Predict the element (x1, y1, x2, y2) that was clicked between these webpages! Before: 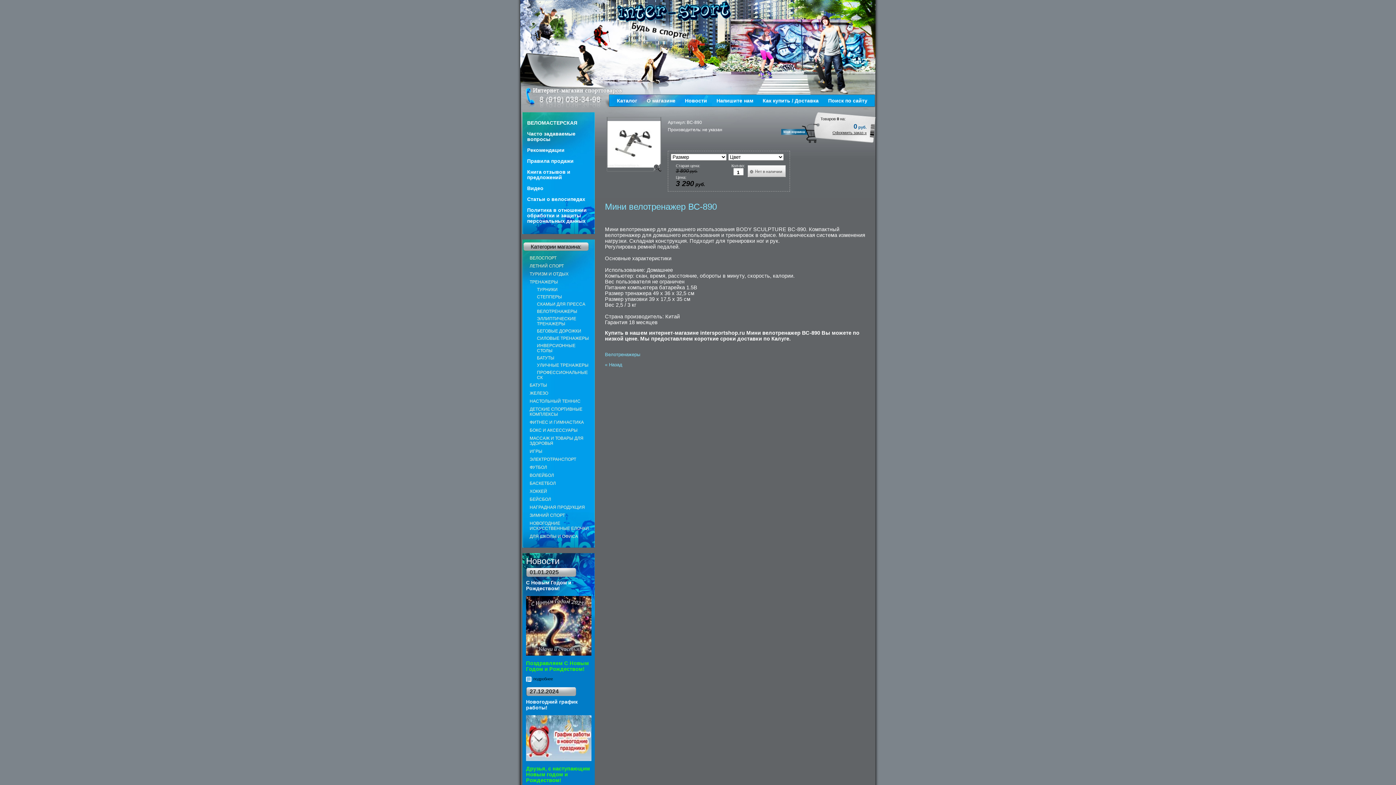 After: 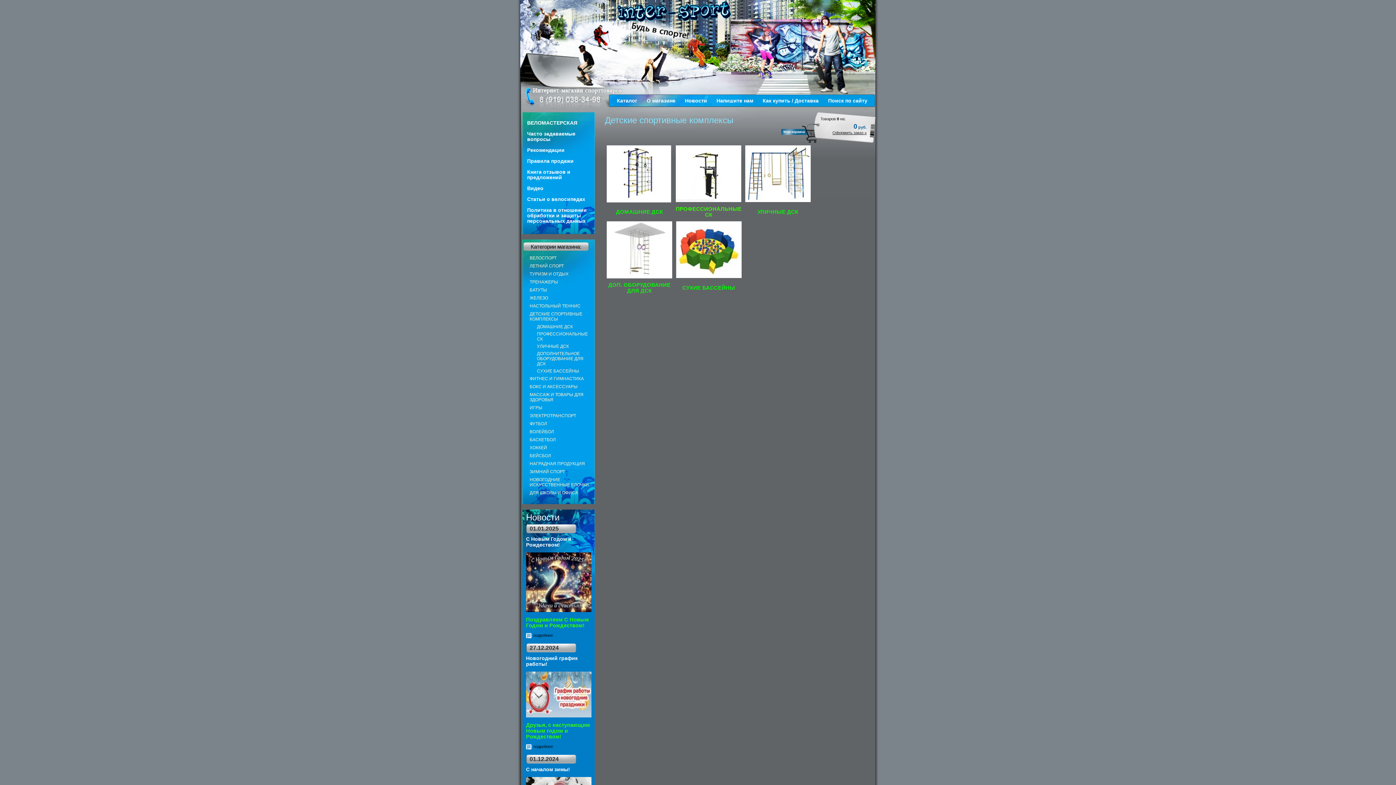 Action: bbox: (529, 406, 582, 417) label: ДЕТСКИЕ СПОРТИВНЫЕ КОМПЛЕКСЫ